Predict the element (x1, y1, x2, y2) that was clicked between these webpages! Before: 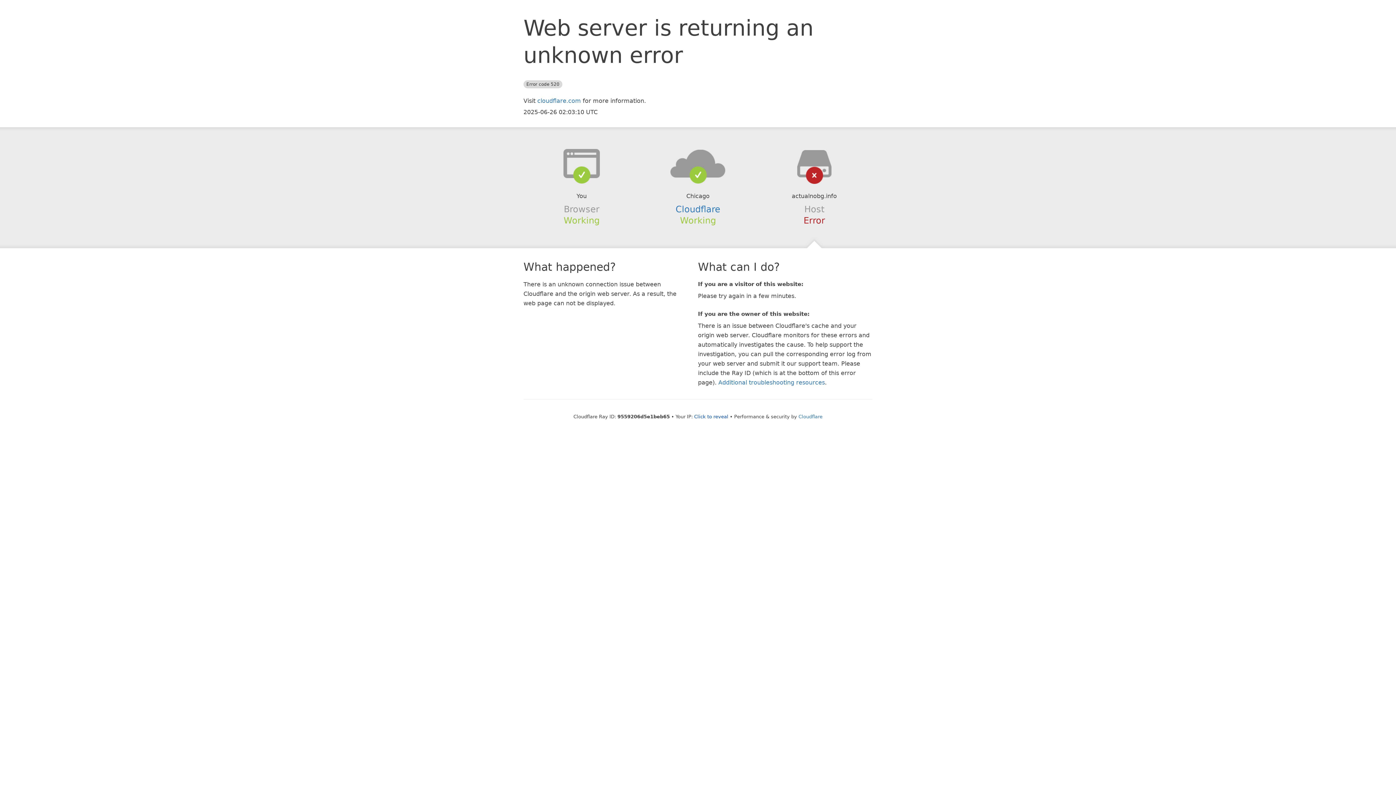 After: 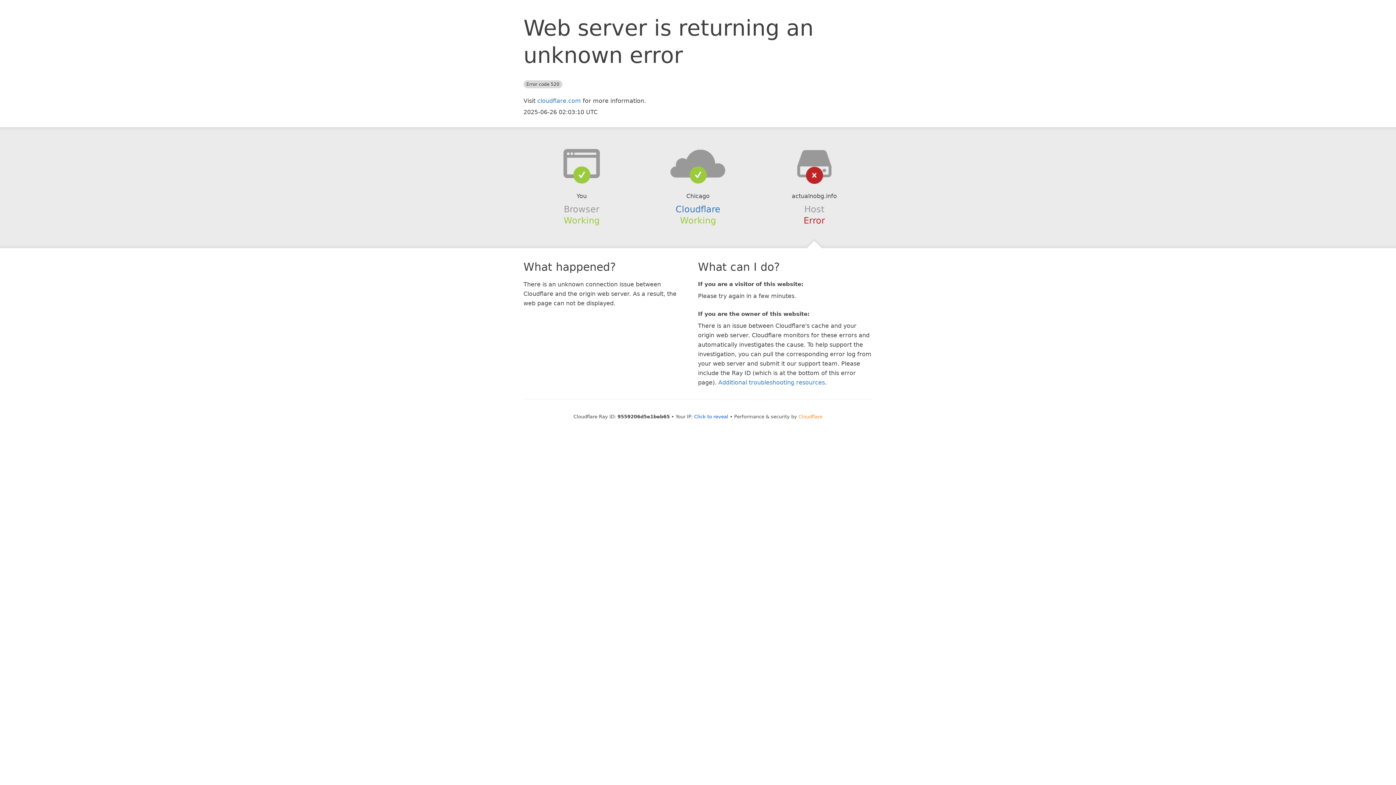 Action: label: Cloudflare bbox: (798, 414, 822, 419)